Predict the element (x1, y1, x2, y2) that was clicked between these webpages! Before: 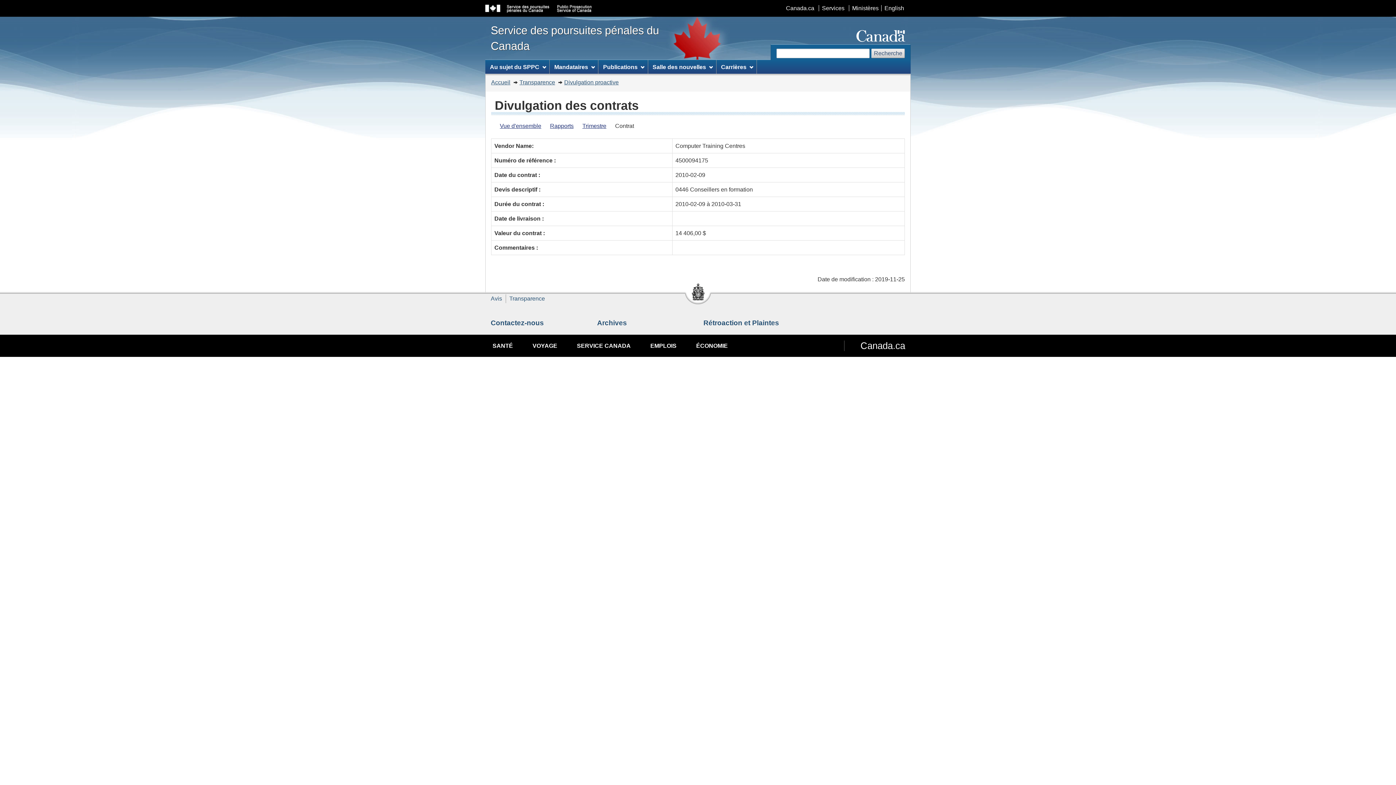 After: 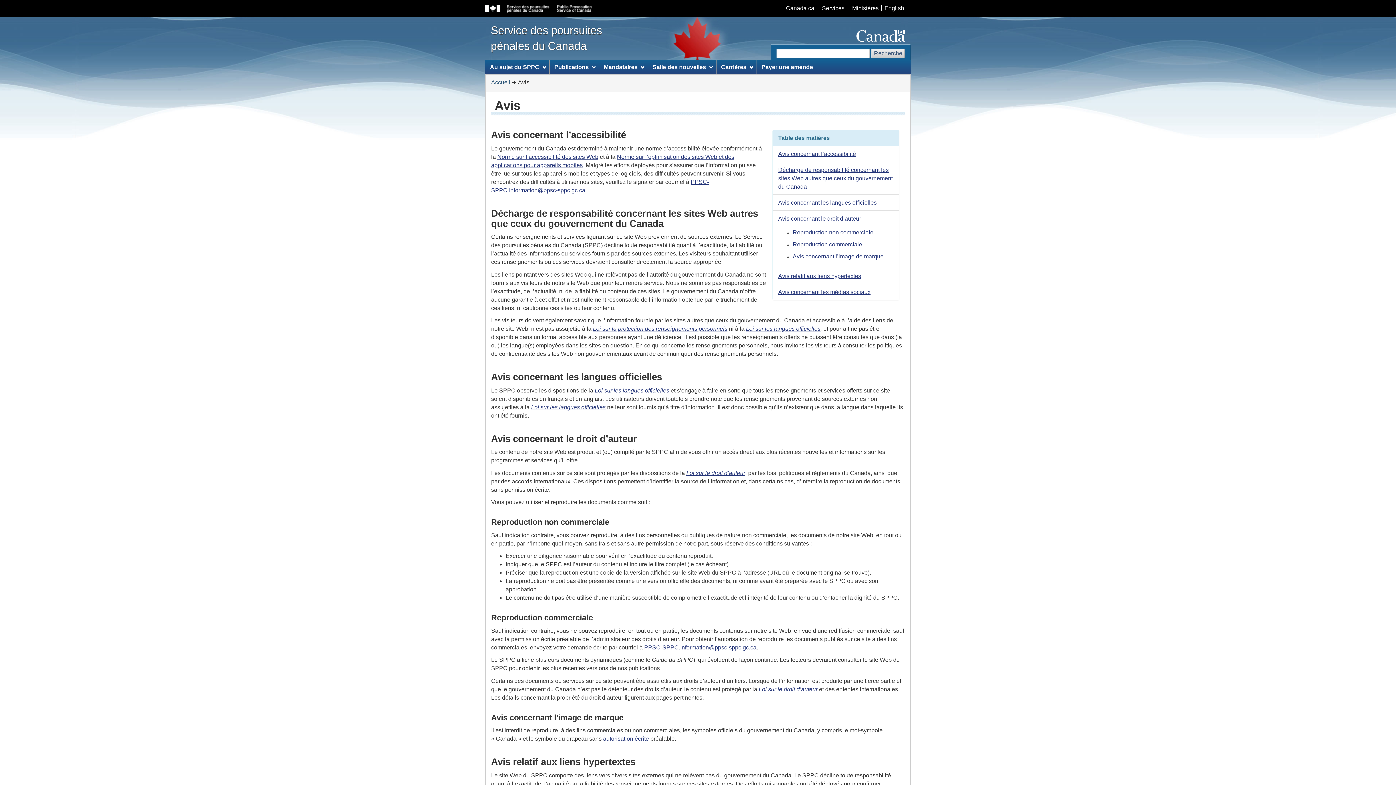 Action: bbox: (490, 295, 502, 301) label: Avis